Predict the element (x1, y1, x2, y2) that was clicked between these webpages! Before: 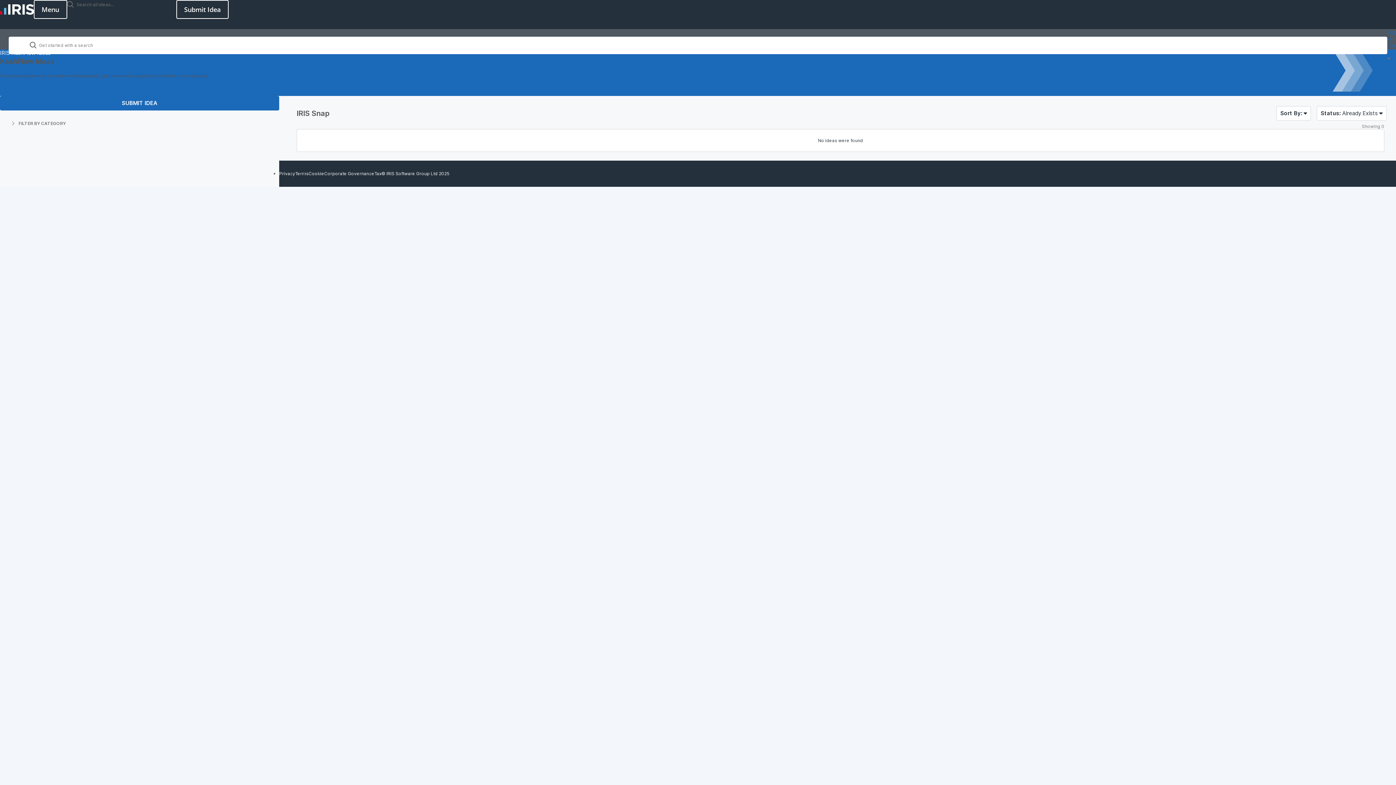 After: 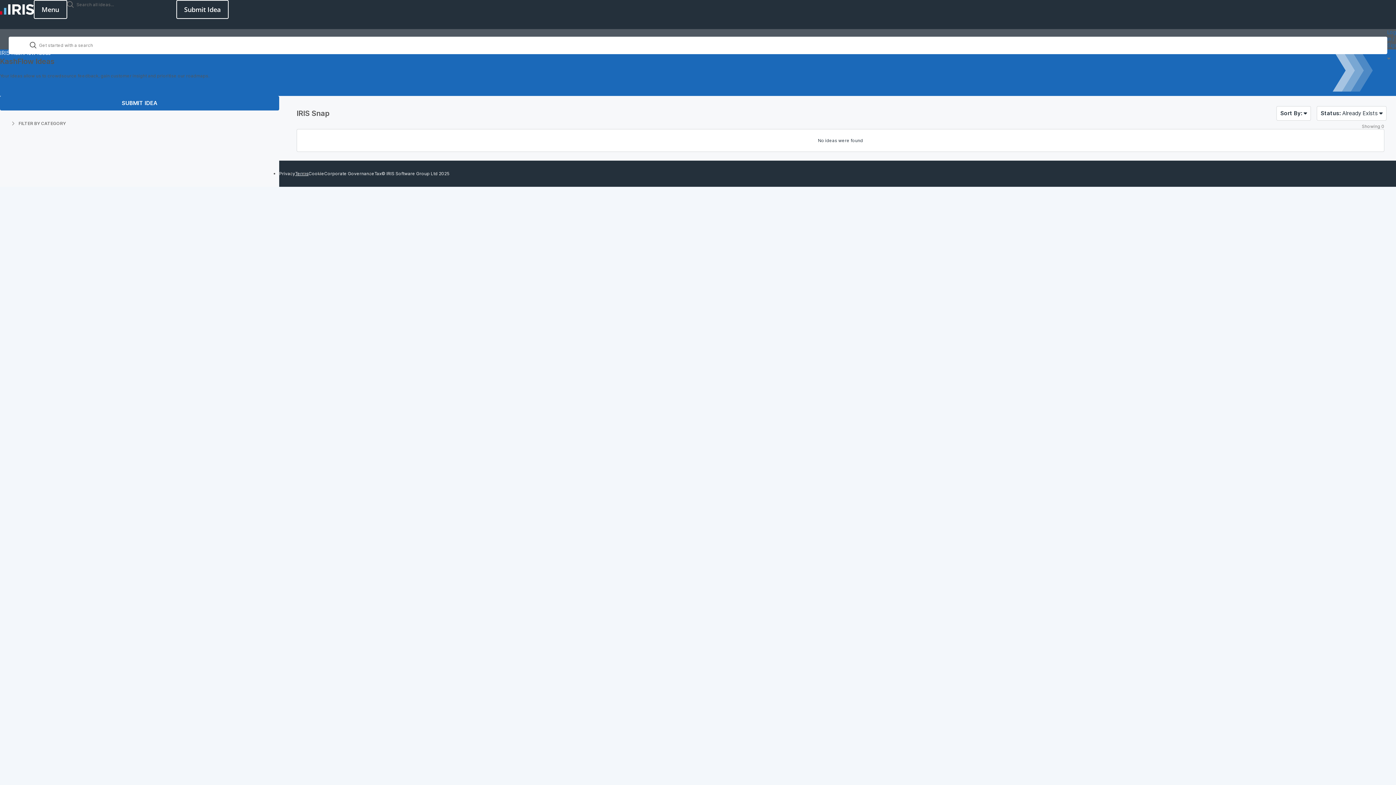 Action: label: Terms bbox: (295, 169, 308, 178)